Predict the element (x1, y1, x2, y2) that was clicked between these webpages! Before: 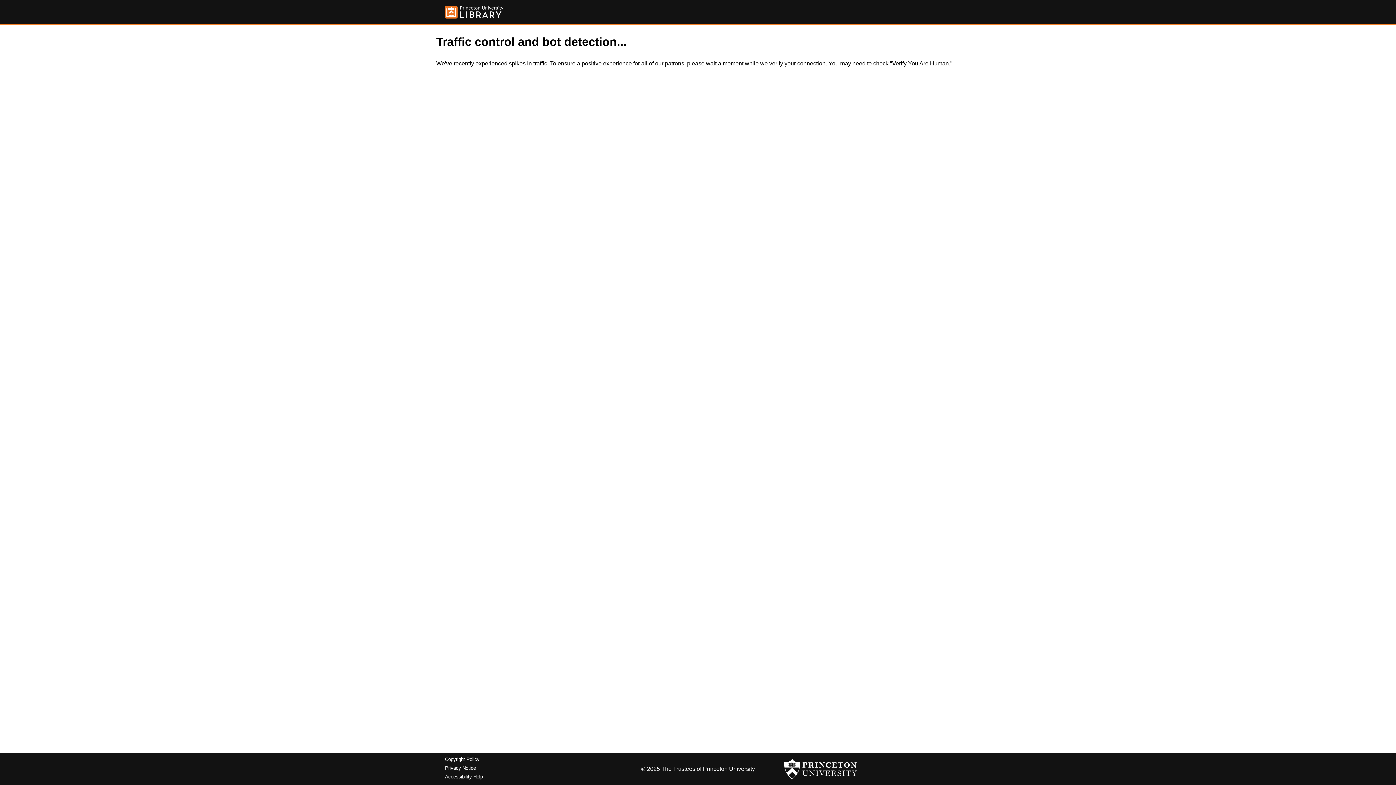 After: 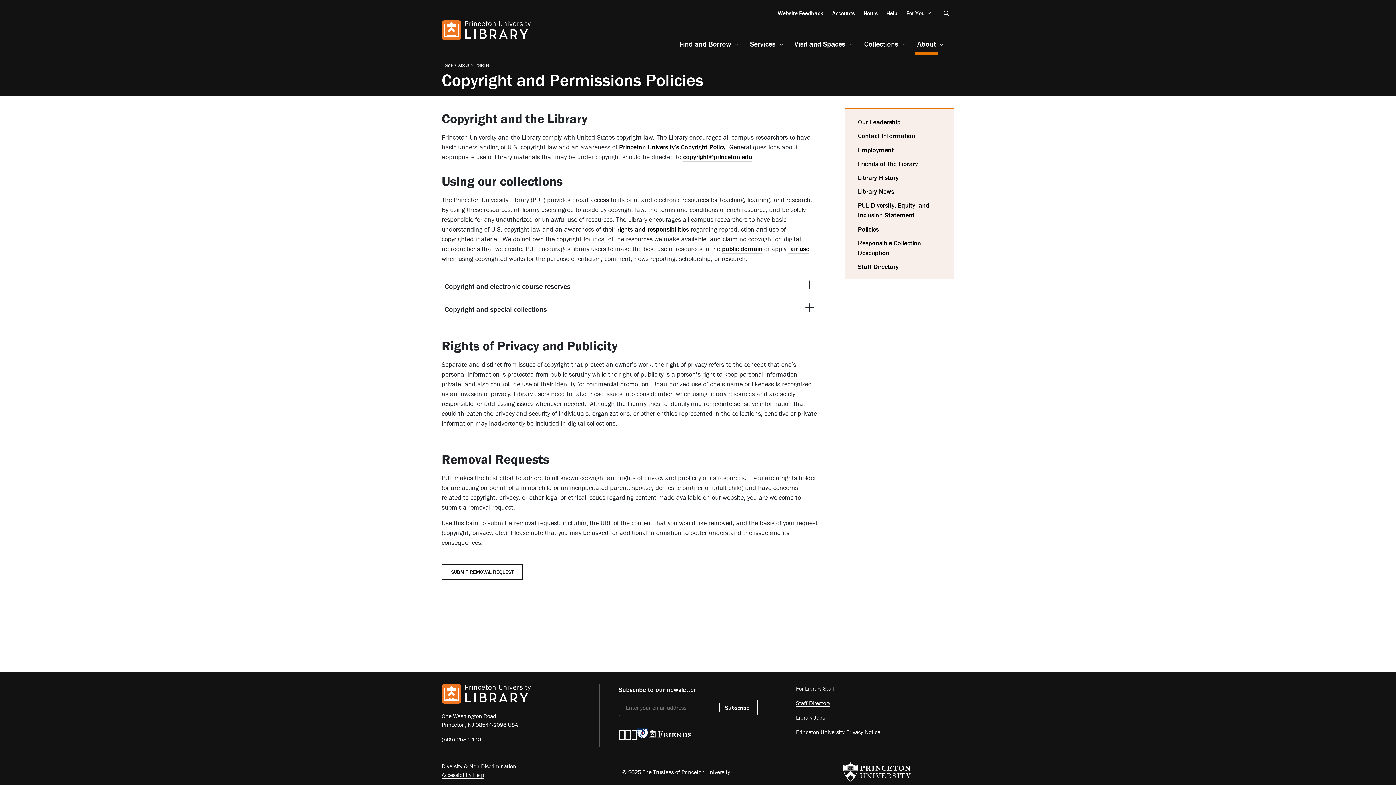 Action: label: Copyright Policy bbox: (445, 757, 479, 762)